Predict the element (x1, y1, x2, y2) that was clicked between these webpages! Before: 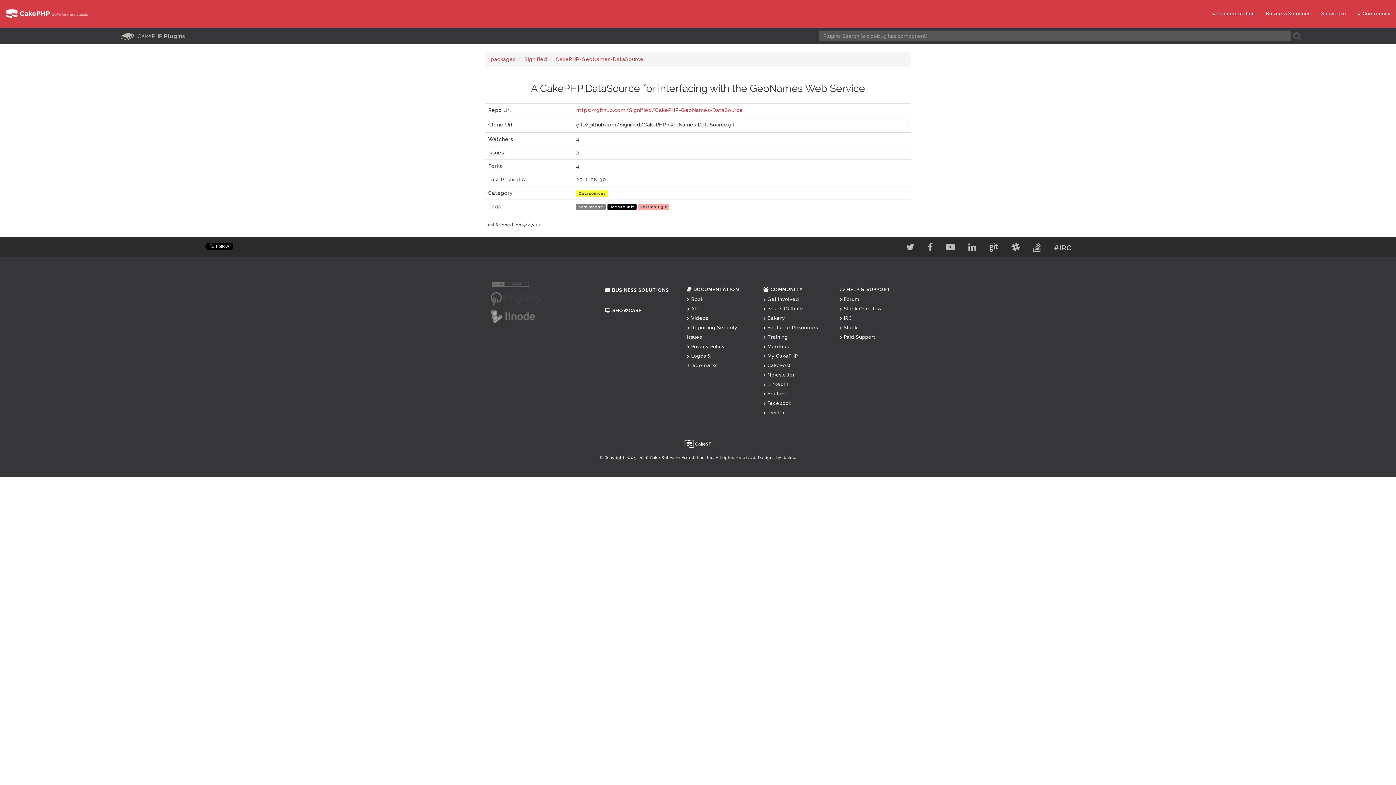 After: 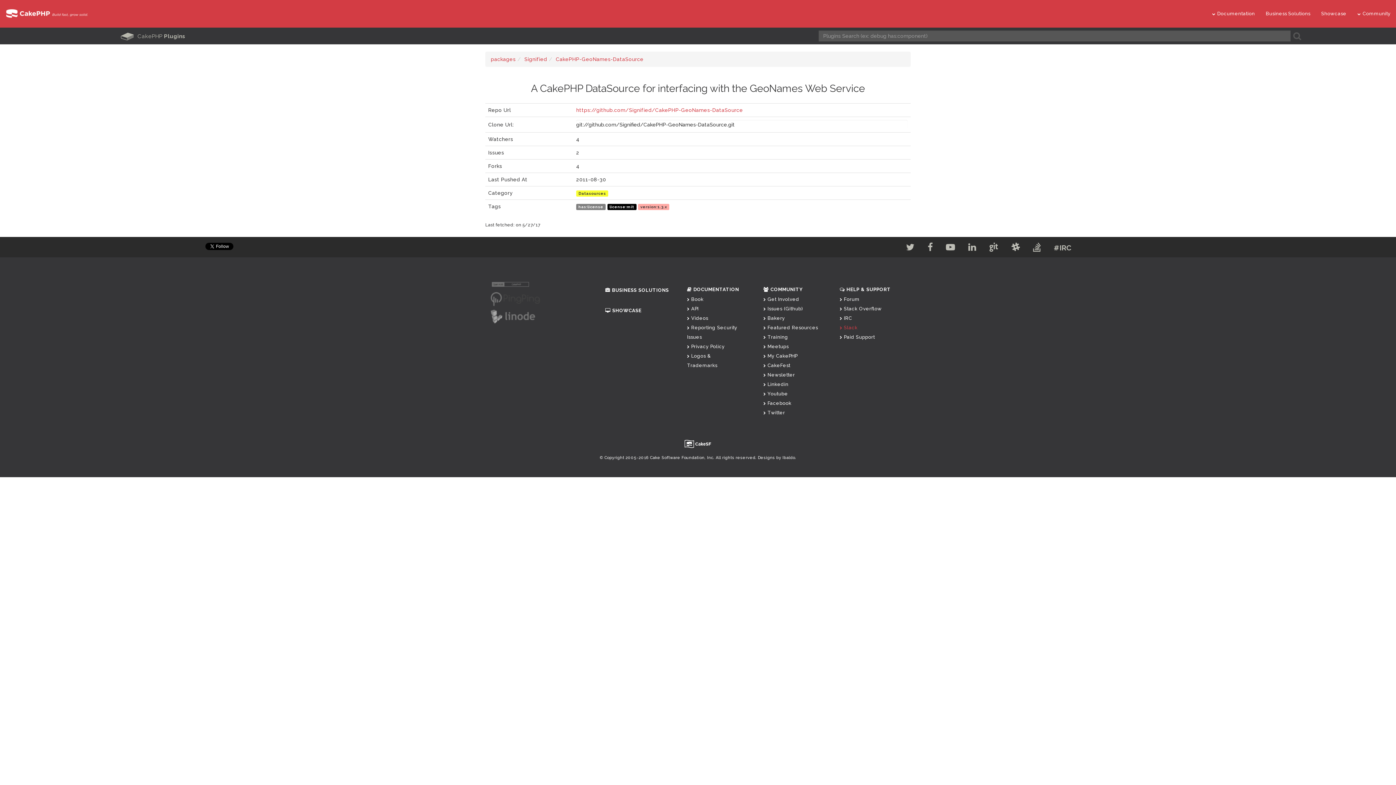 Action: bbox: (840, 325, 857, 330) label: Slack